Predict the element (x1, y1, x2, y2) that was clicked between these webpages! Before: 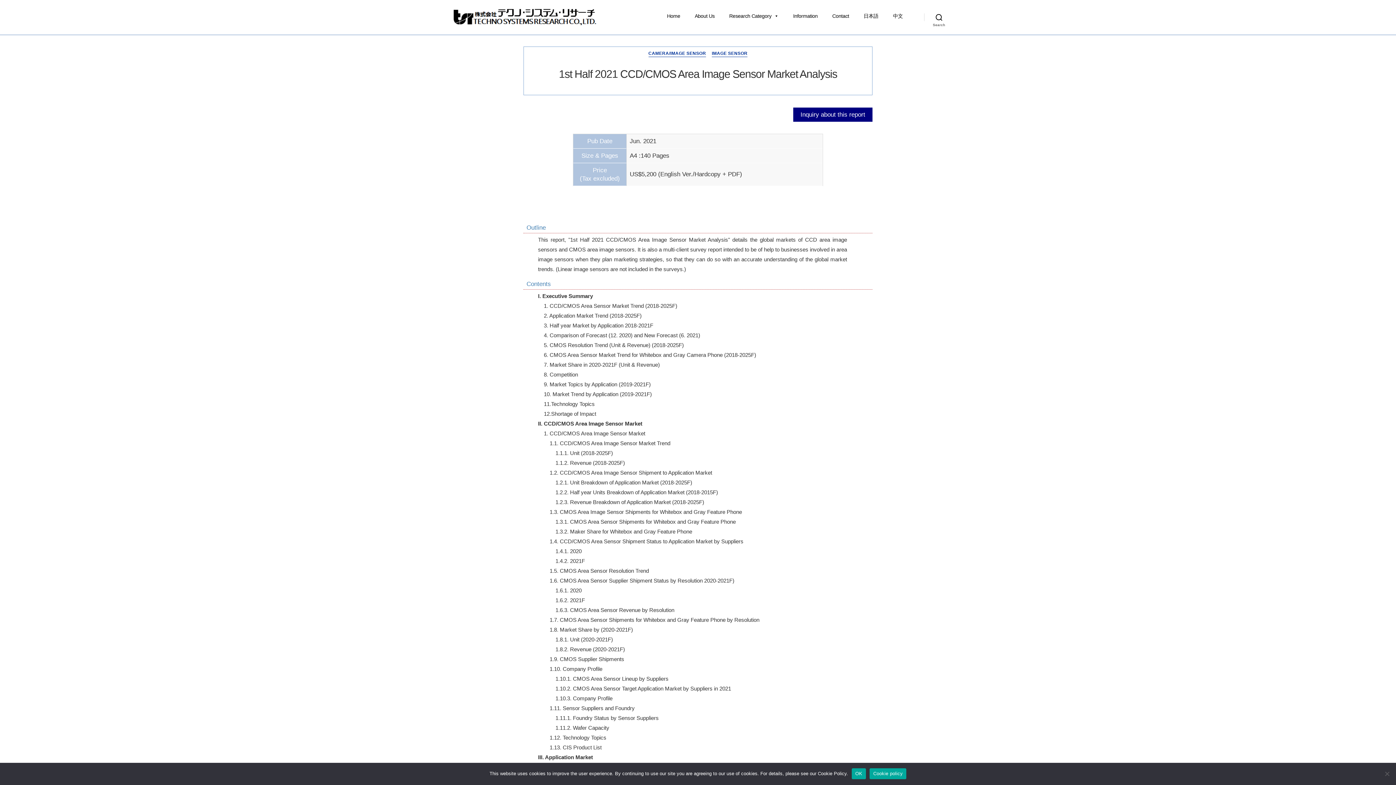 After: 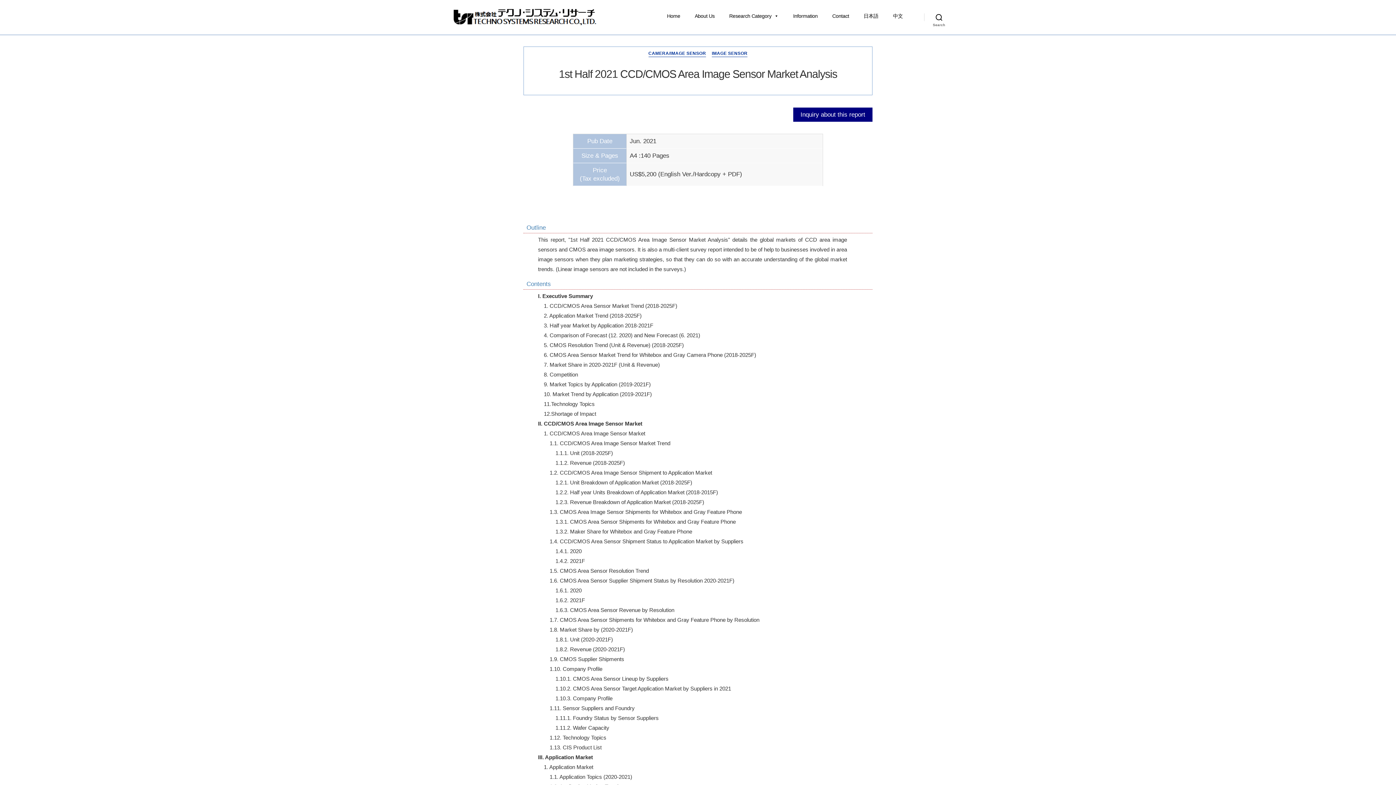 Action: label: OK bbox: (851, 768, 866, 779)